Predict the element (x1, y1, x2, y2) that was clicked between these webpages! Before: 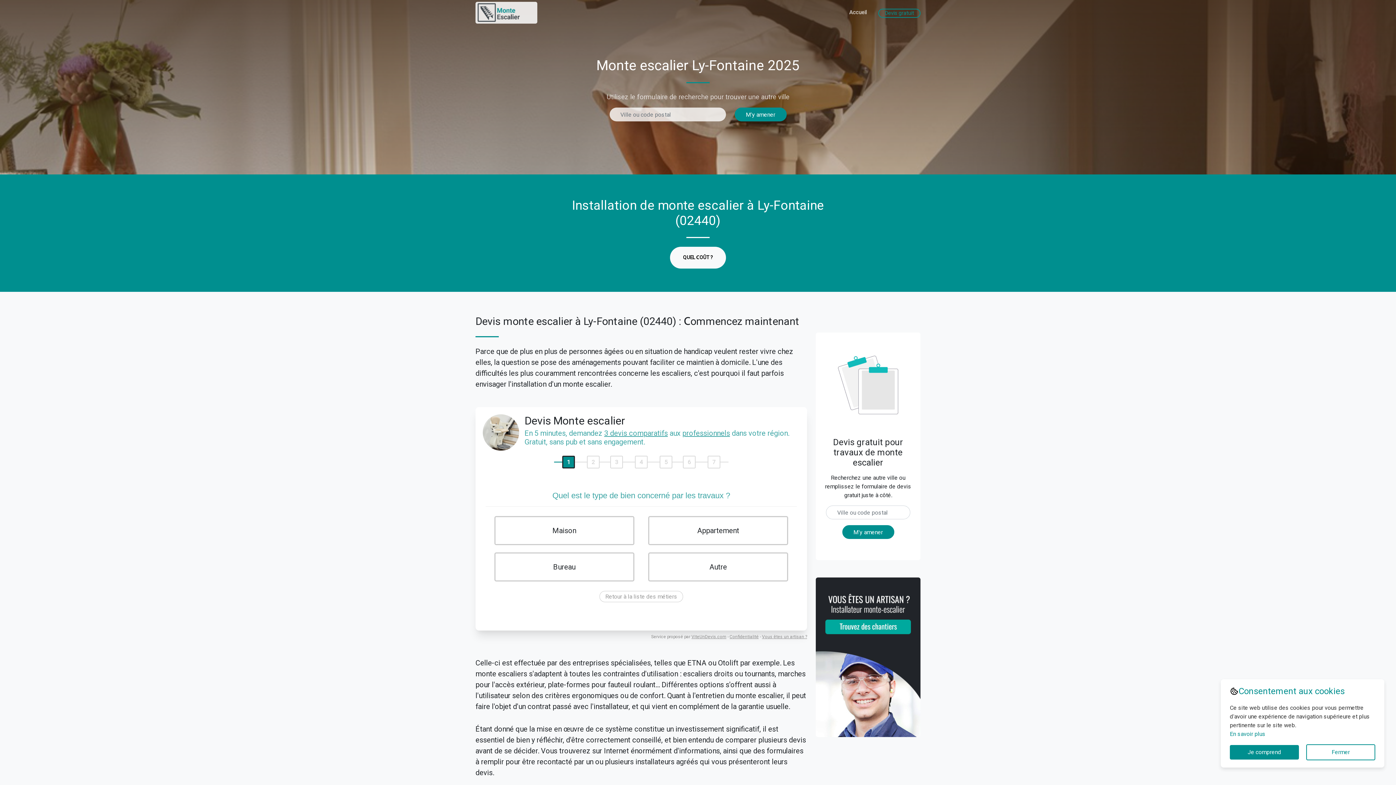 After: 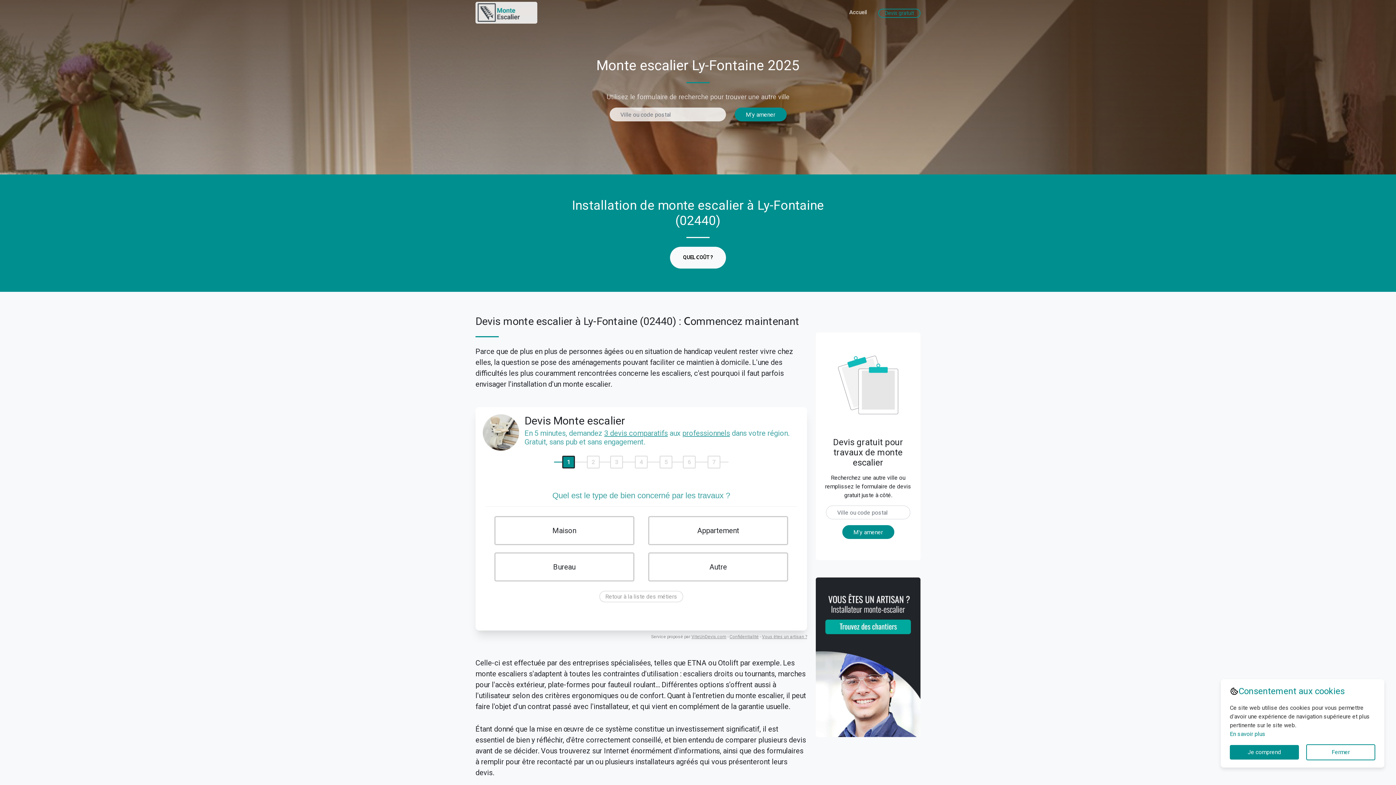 Action: label: ViteUnDevis.com bbox: (691, 634, 726, 639)